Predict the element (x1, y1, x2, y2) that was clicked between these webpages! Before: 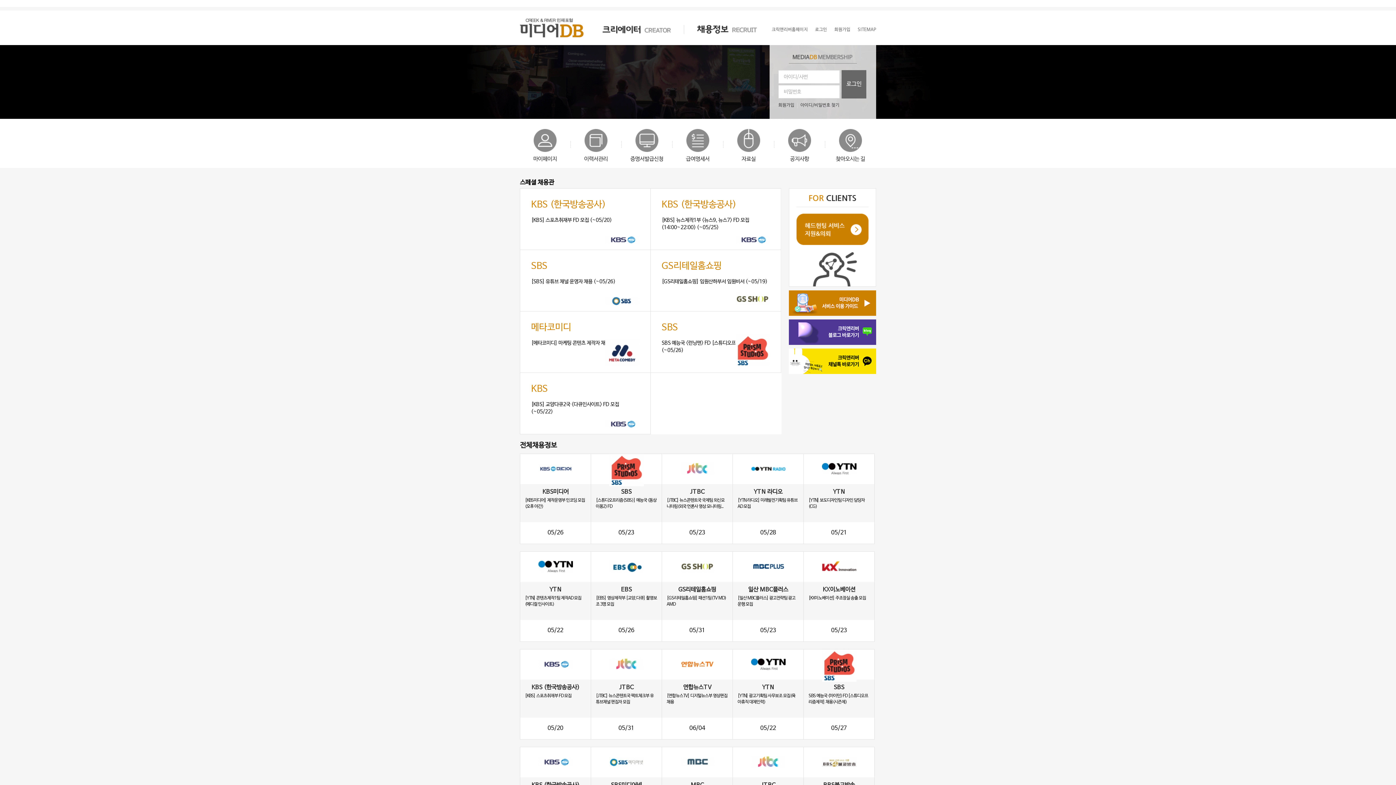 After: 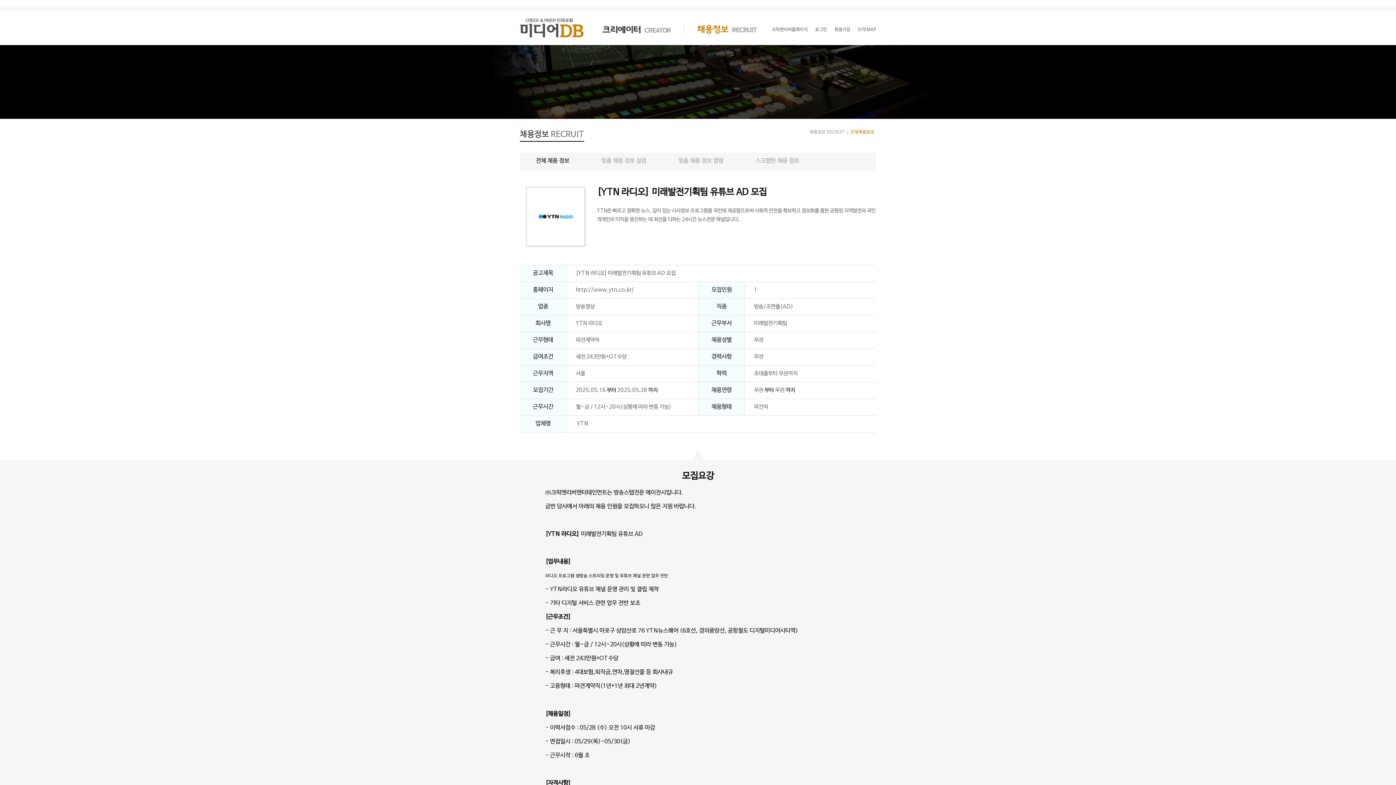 Action: bbox: (751, 465, 785, 472)